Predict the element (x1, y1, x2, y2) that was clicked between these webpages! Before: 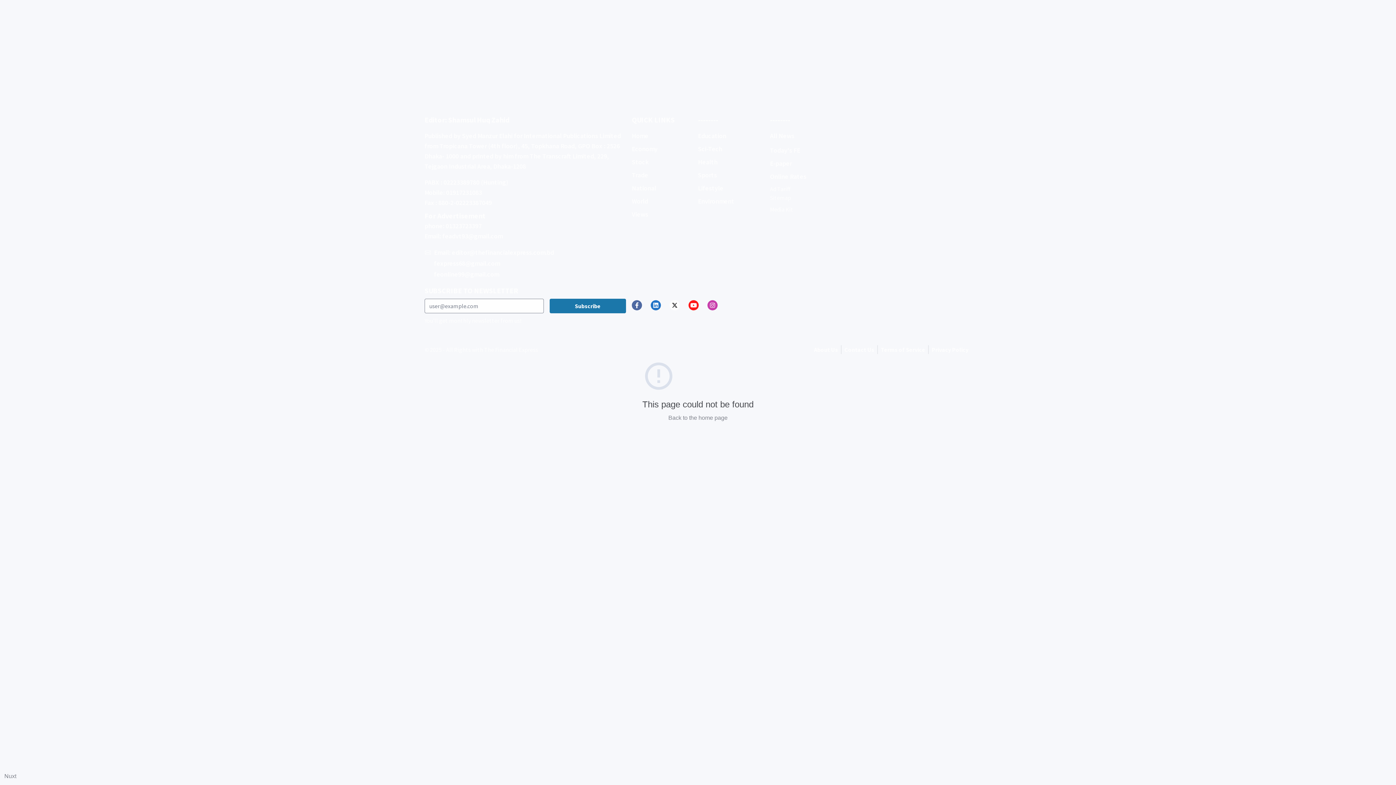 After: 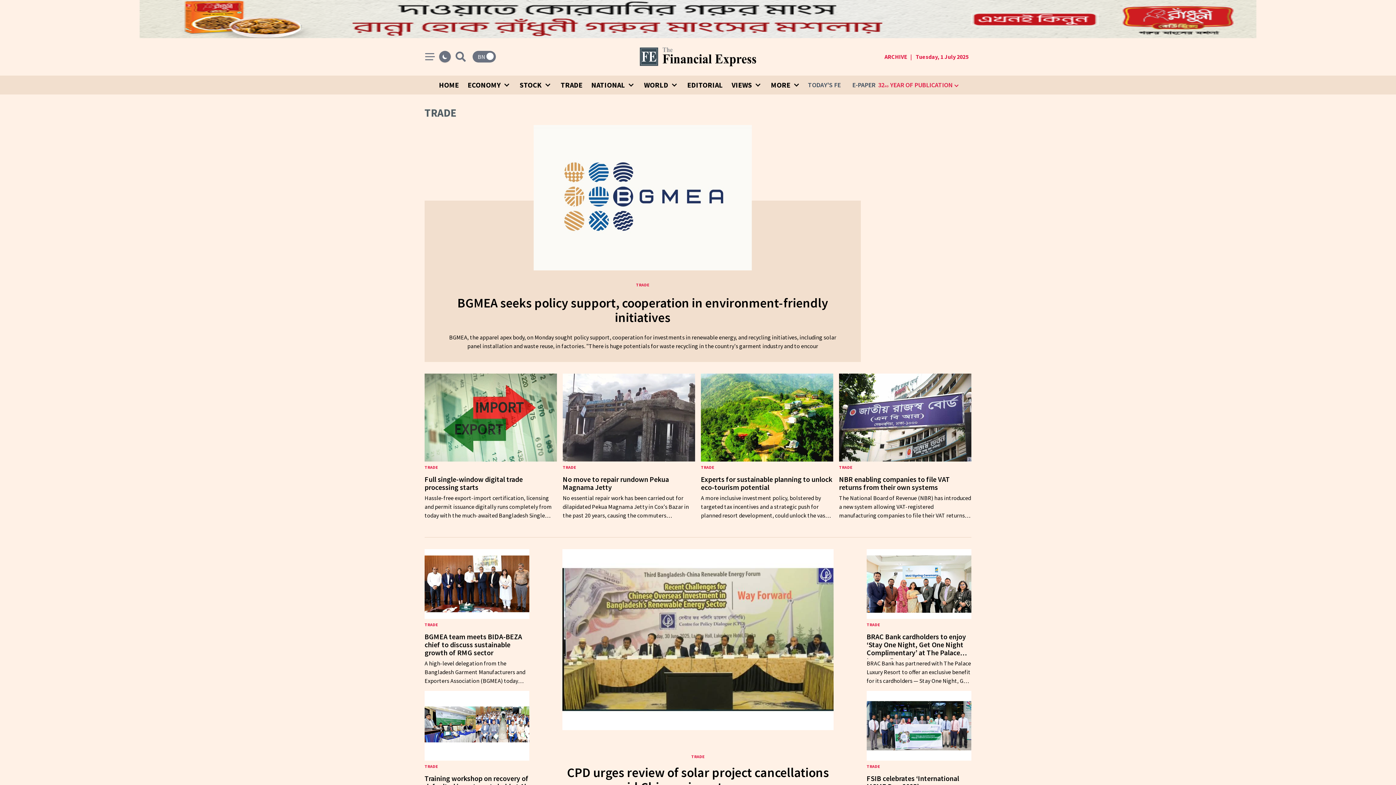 Action: bbox: (632, 166, 648, 183) label: Trade